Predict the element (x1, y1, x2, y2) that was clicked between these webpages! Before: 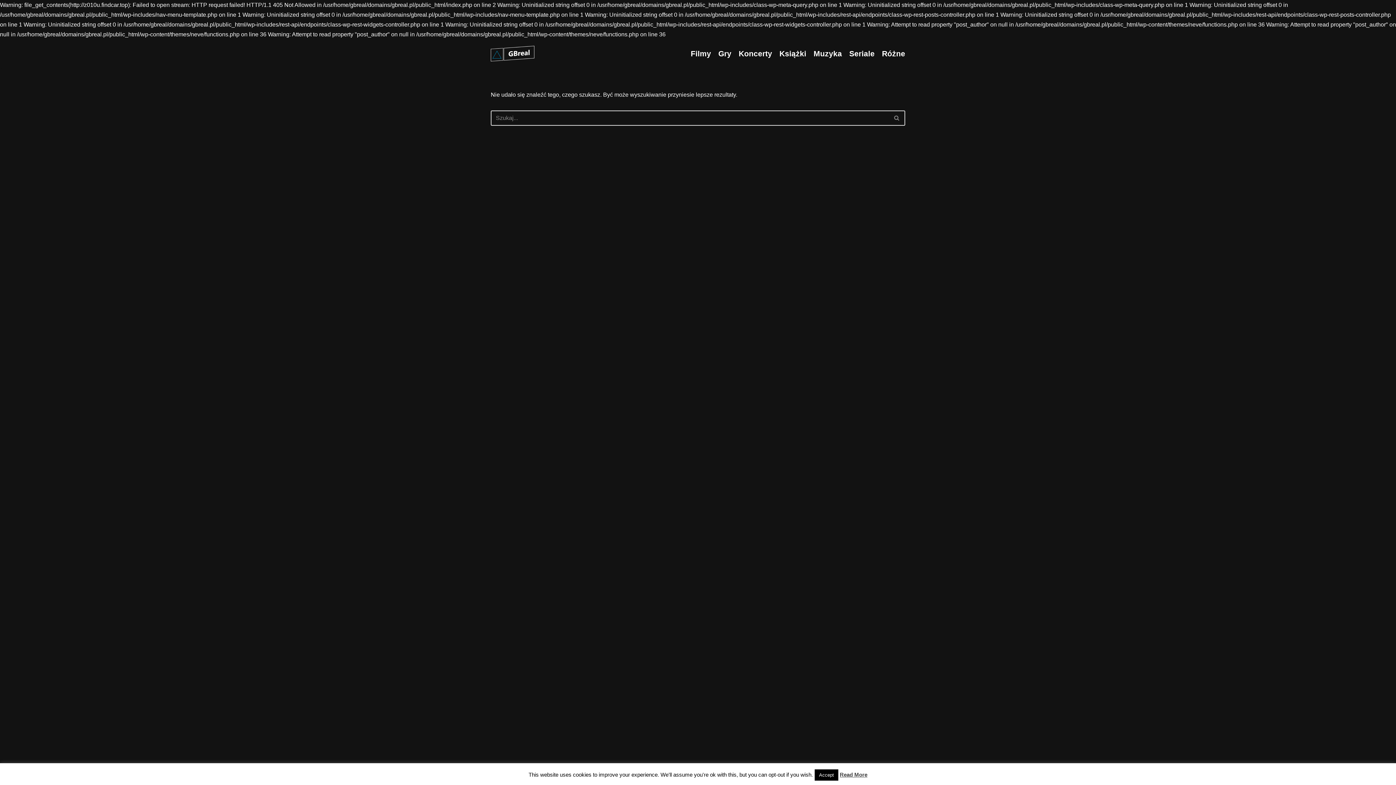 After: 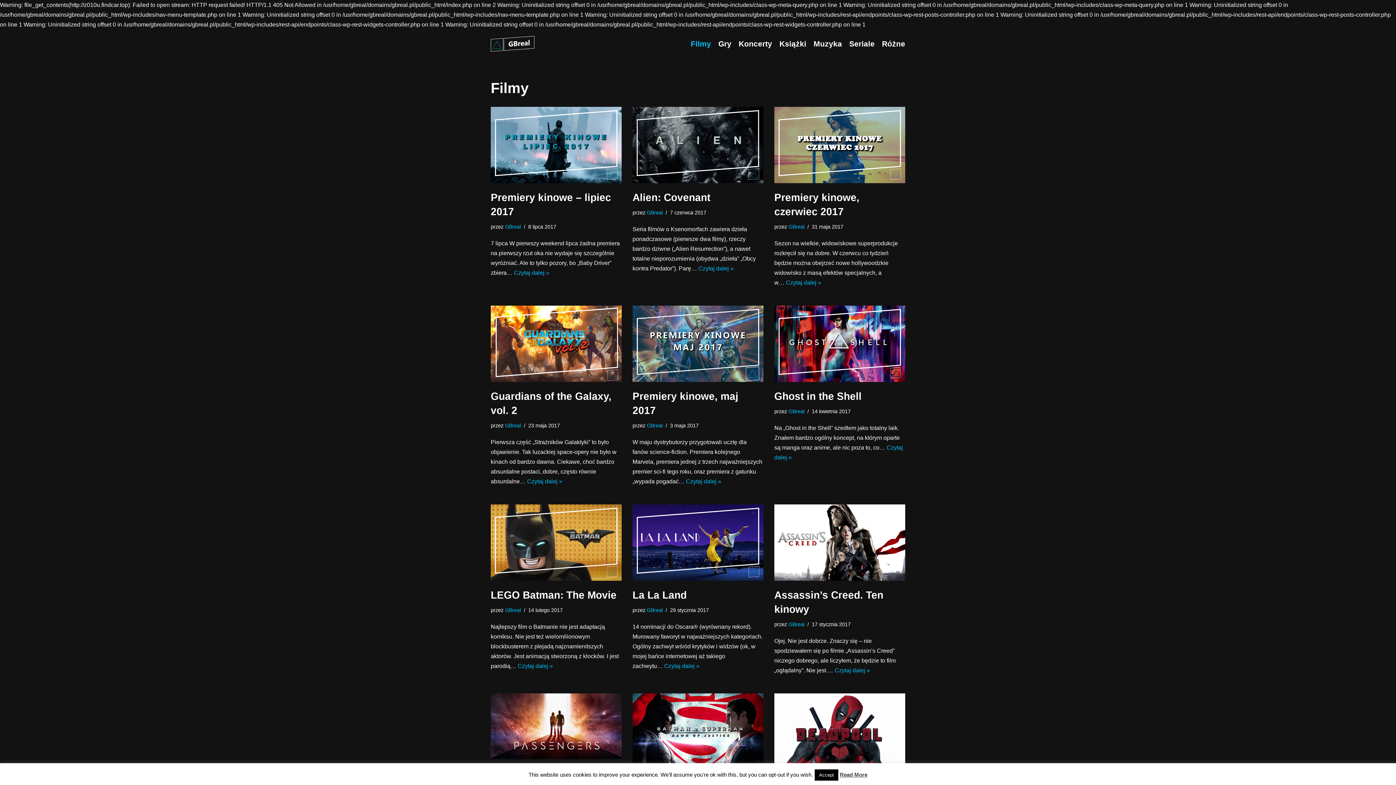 Action: label: Filmy bbox: (690, 47, 711, 59)